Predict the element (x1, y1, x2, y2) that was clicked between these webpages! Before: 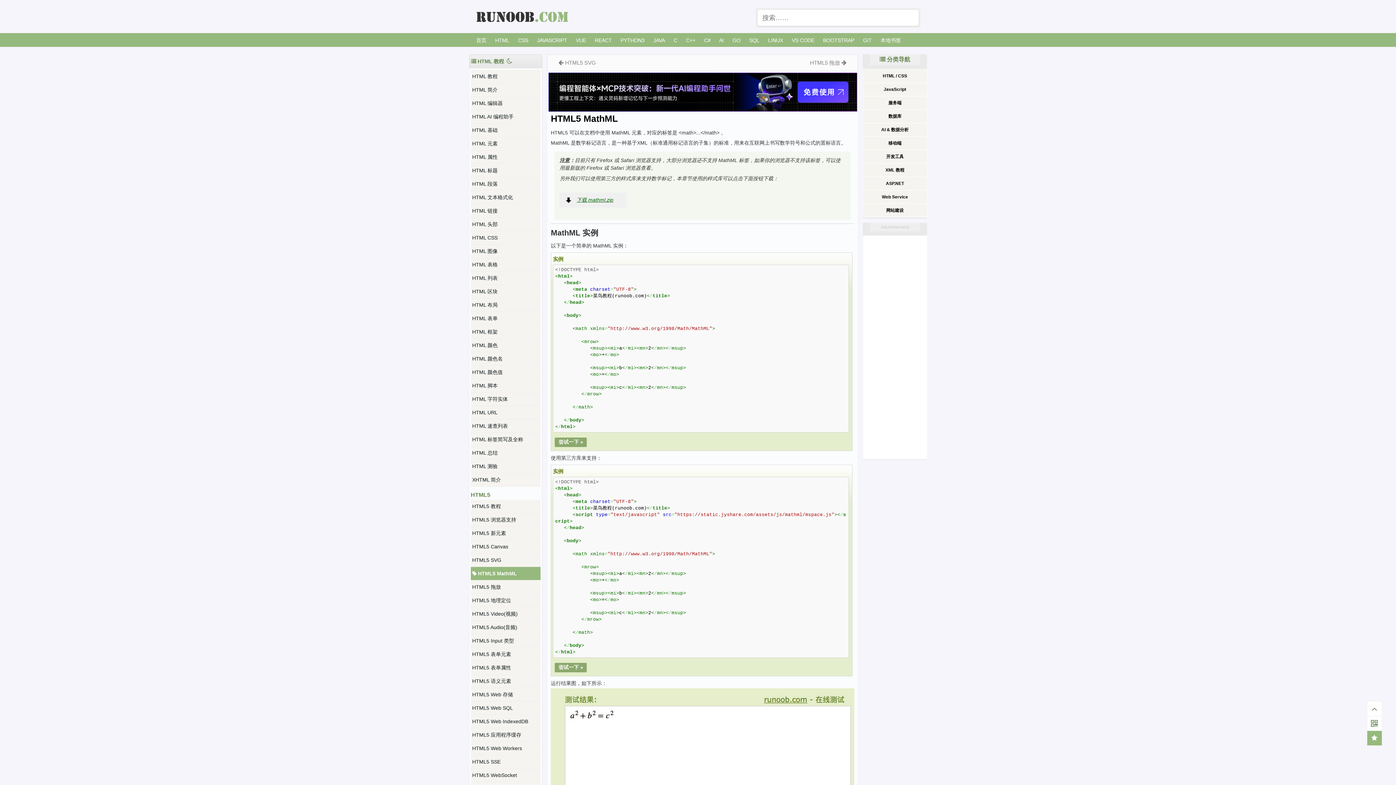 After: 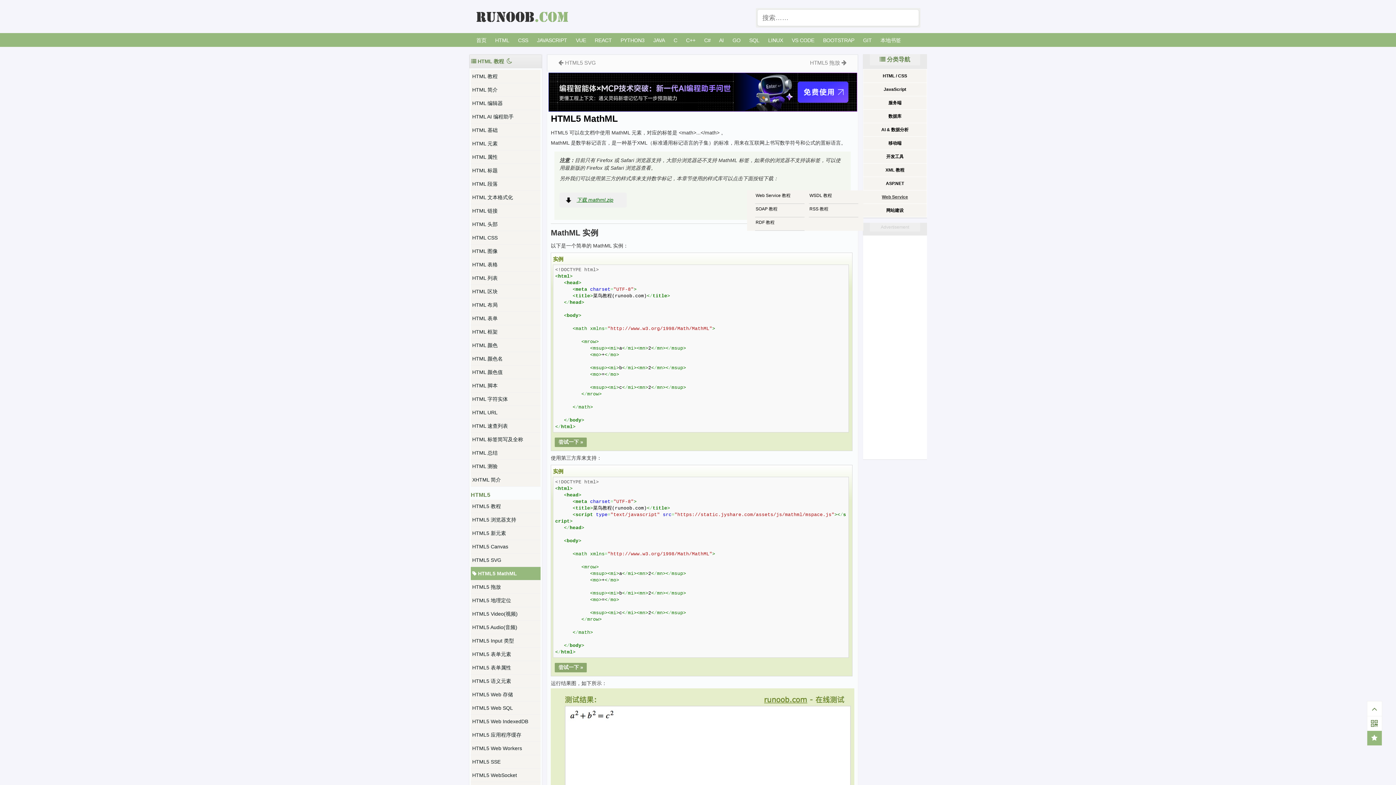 Action: label: Web Service bbox: (864, 192, 926, 201)